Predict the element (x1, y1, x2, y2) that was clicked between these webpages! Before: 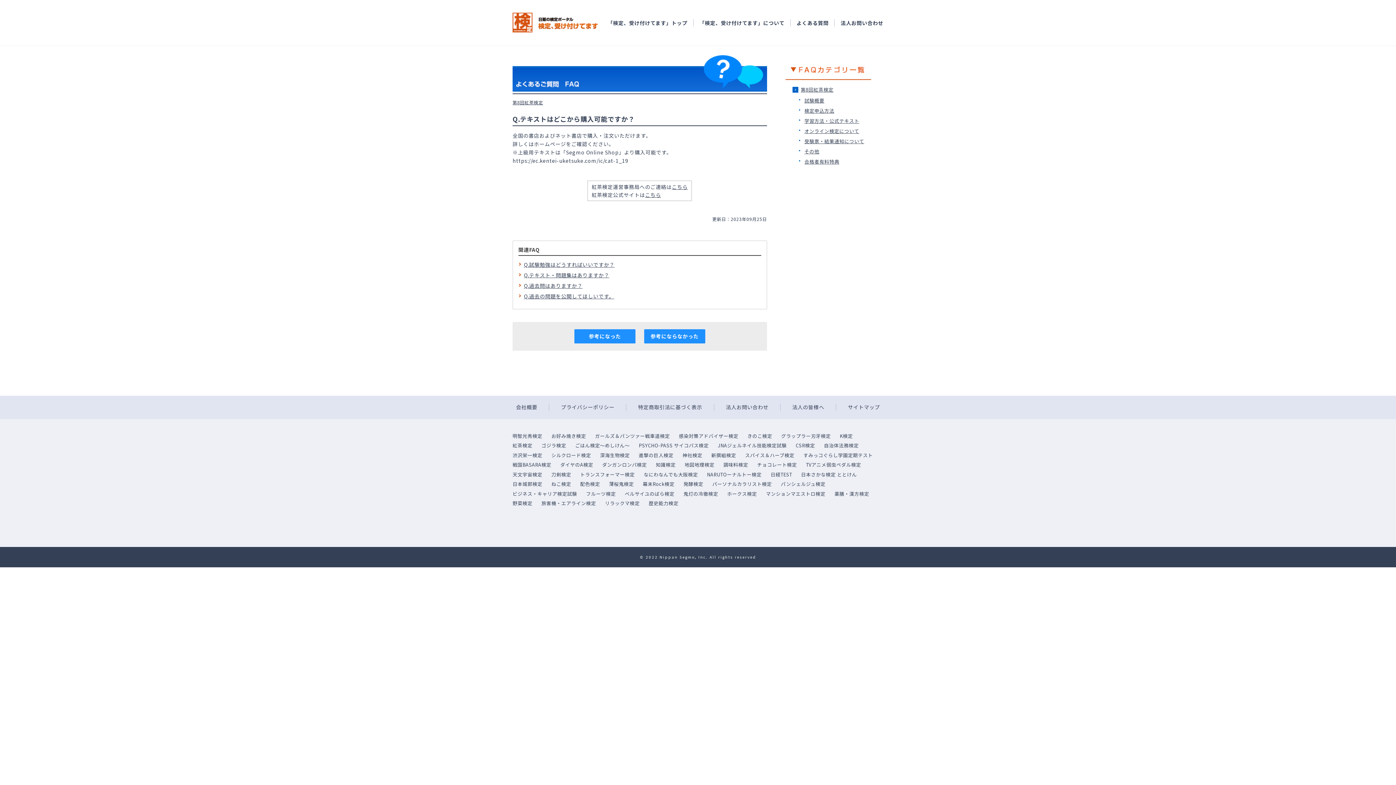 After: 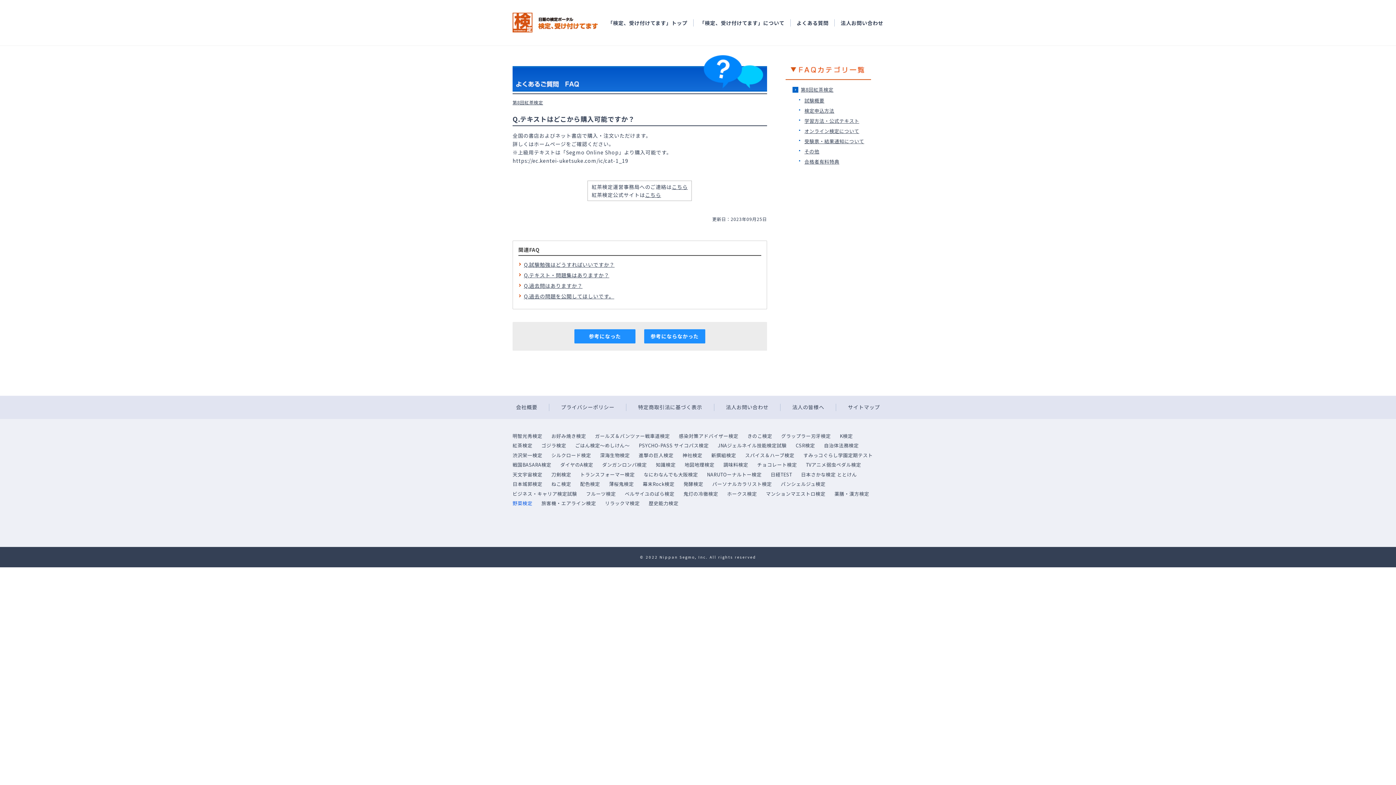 Action: label: 野菜検定 bbox: (512, 500, 533, 506)